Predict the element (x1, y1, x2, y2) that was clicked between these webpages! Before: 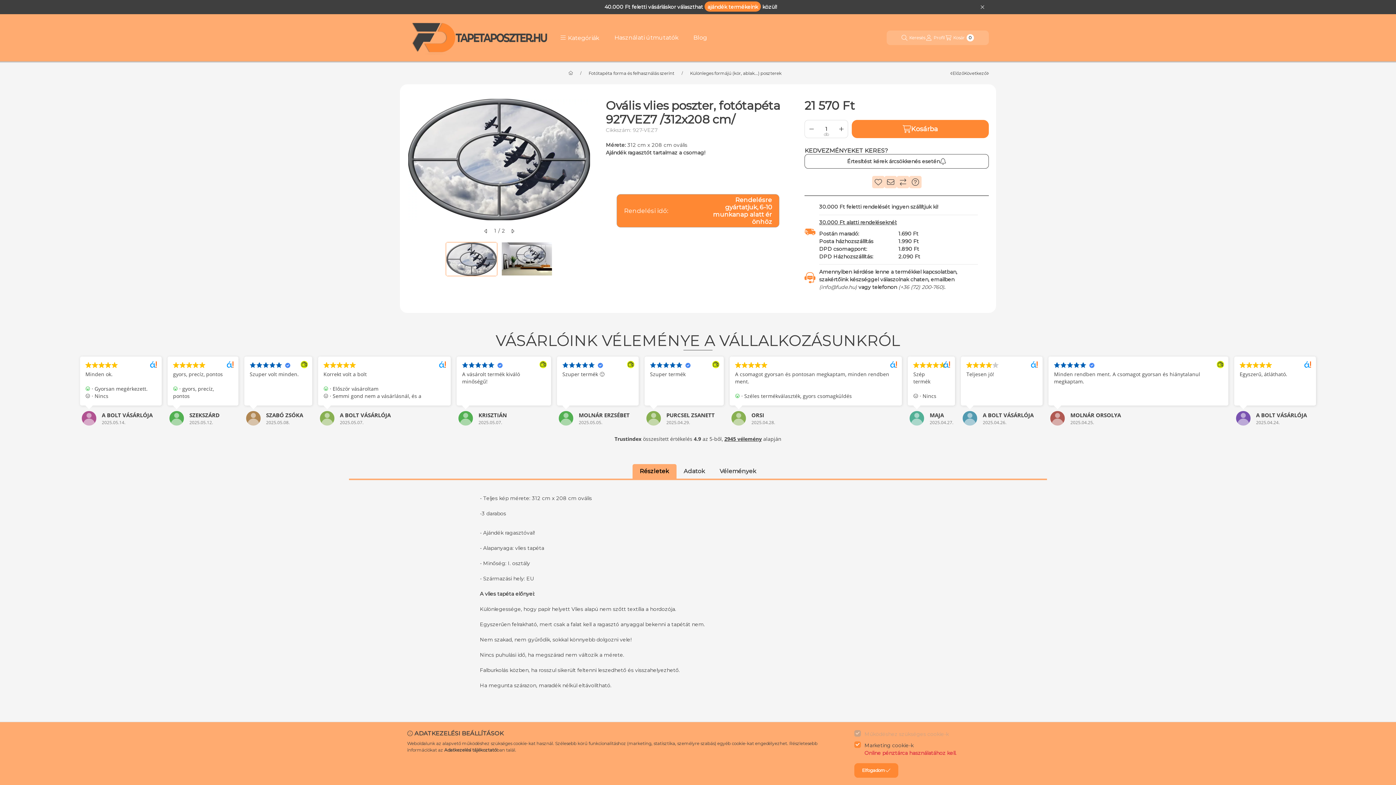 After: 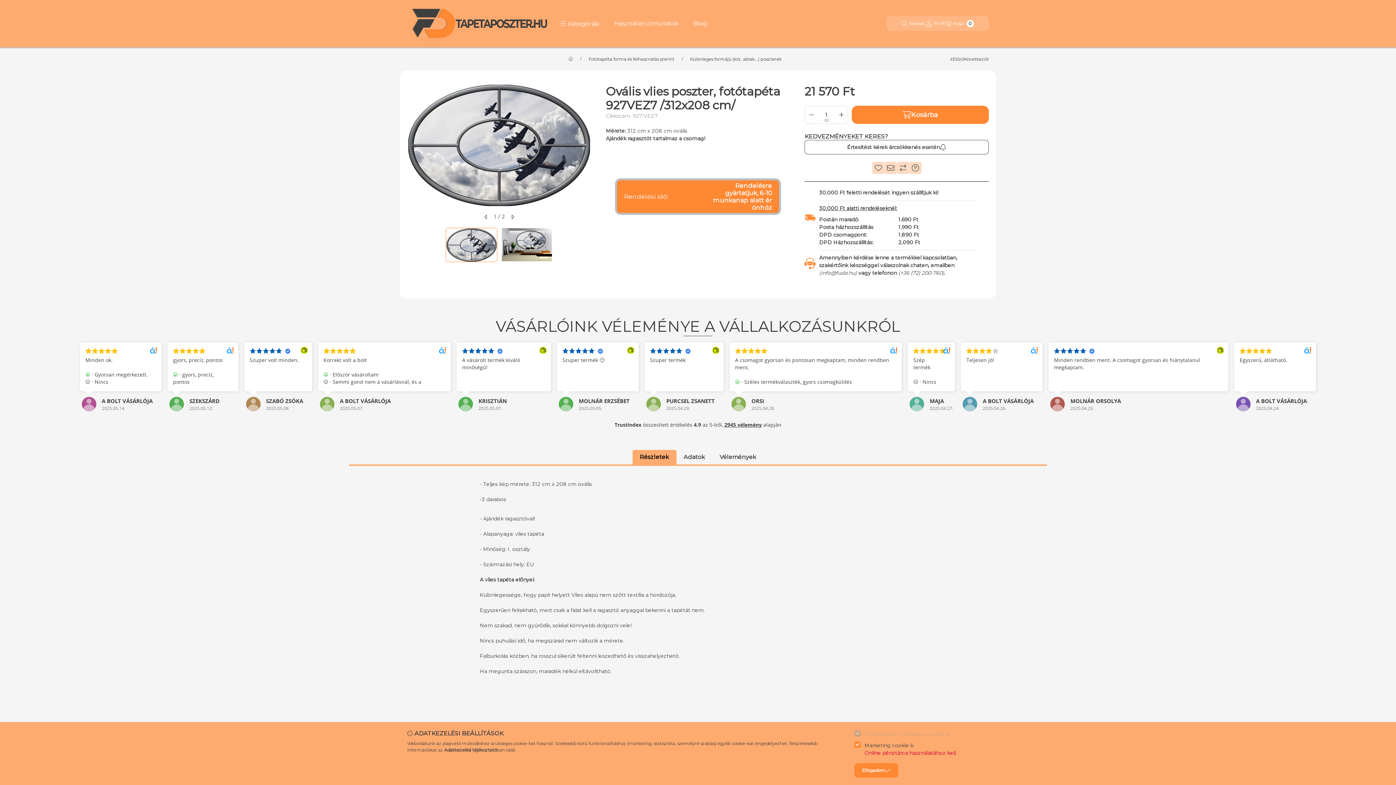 Action: bbox: (976, 3, 989, 10) label: Bezár